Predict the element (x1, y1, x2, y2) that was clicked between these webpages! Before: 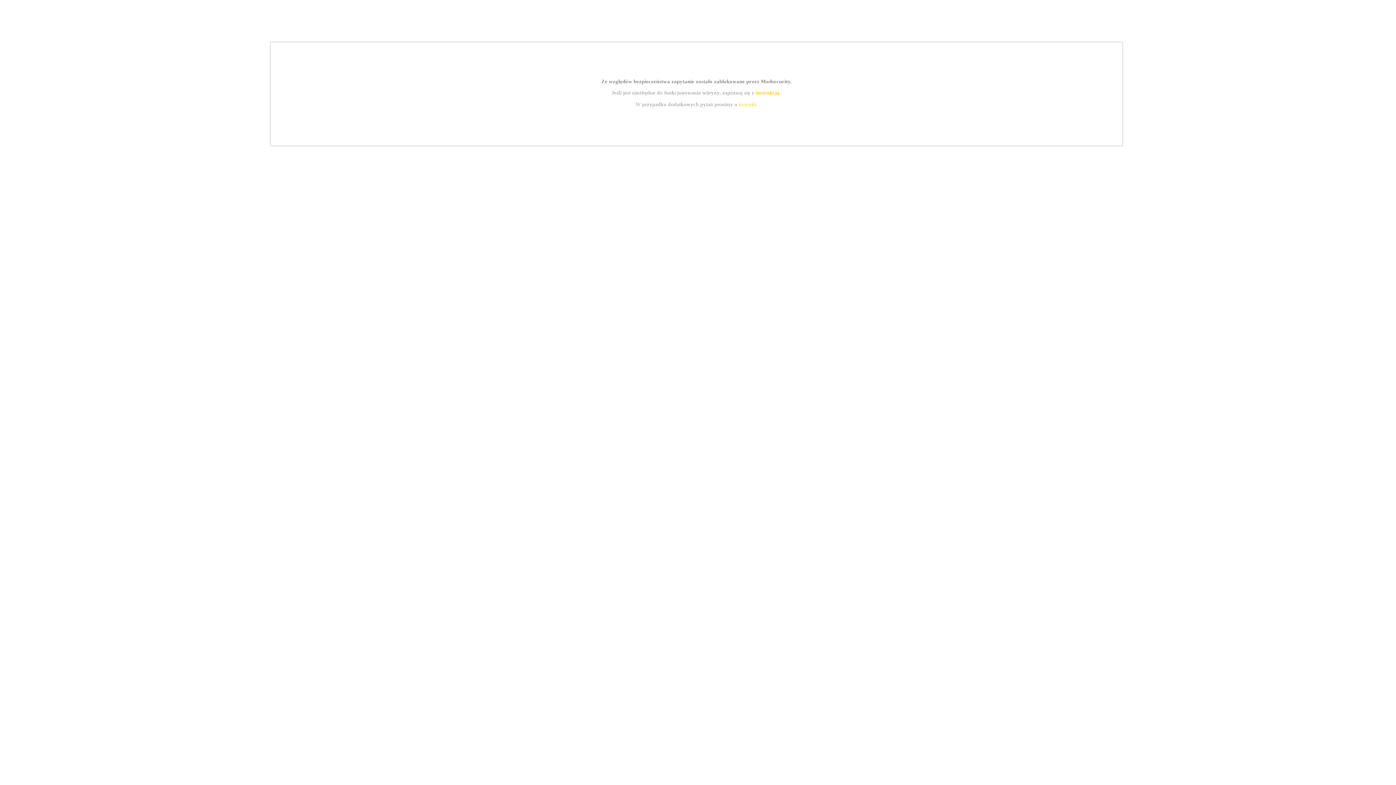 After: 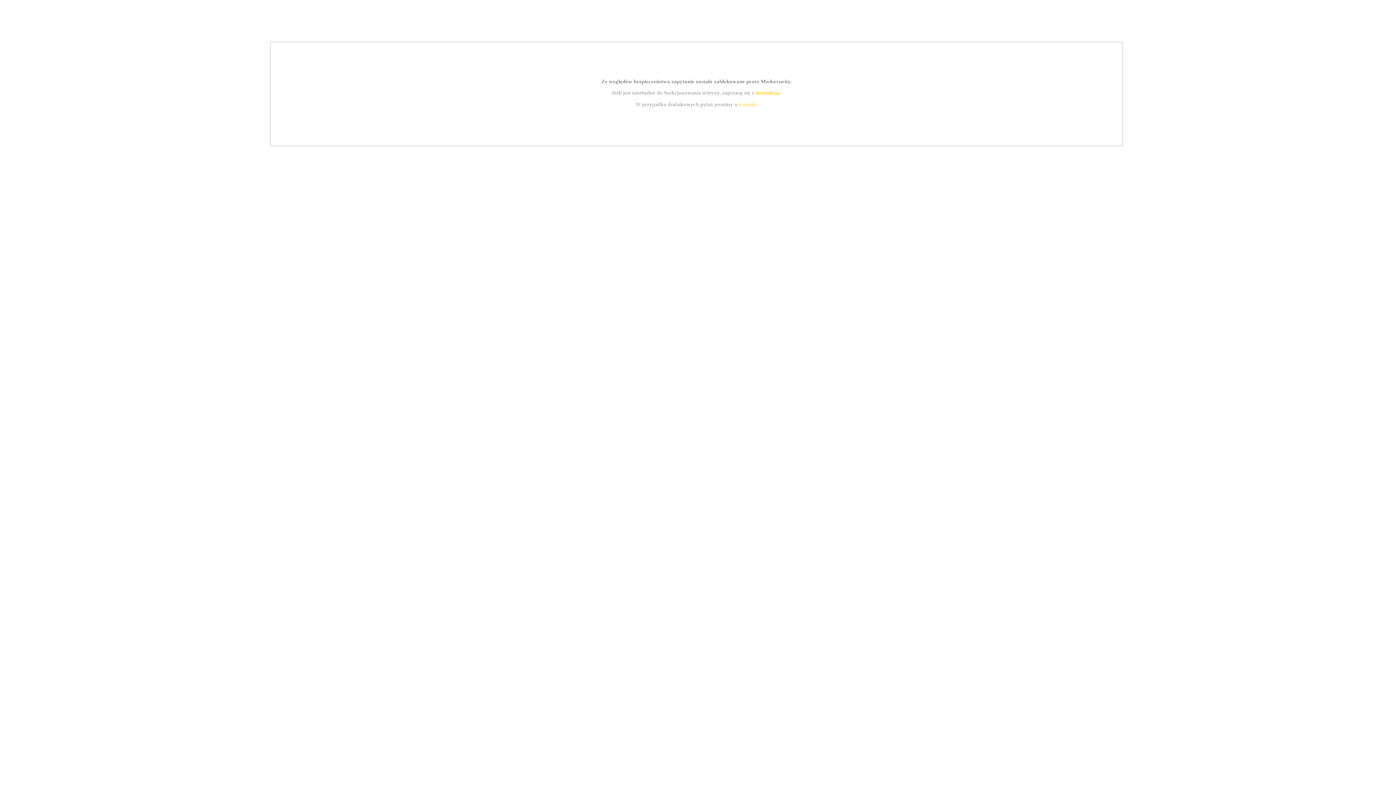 Action: bbox: (755, 89, 779, 95) label: instrukcją